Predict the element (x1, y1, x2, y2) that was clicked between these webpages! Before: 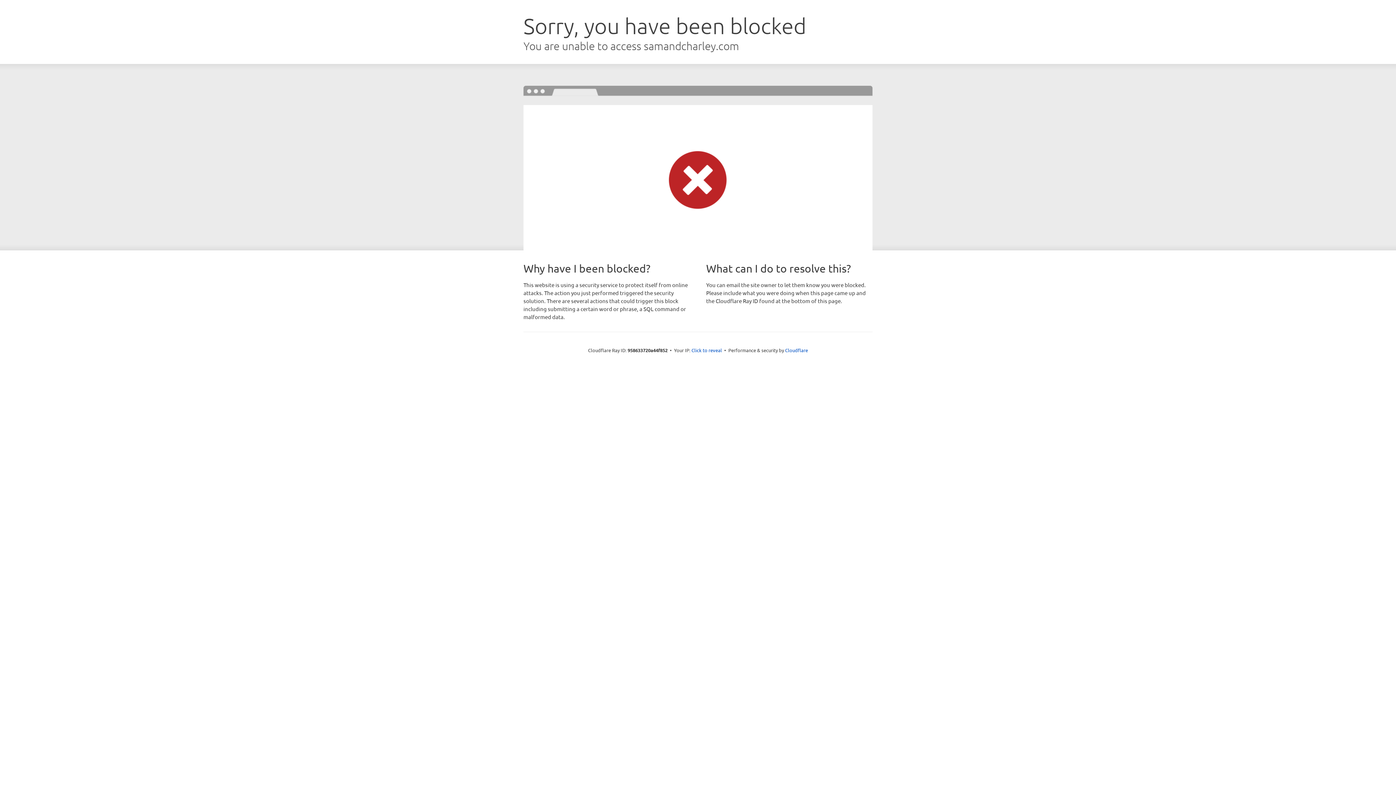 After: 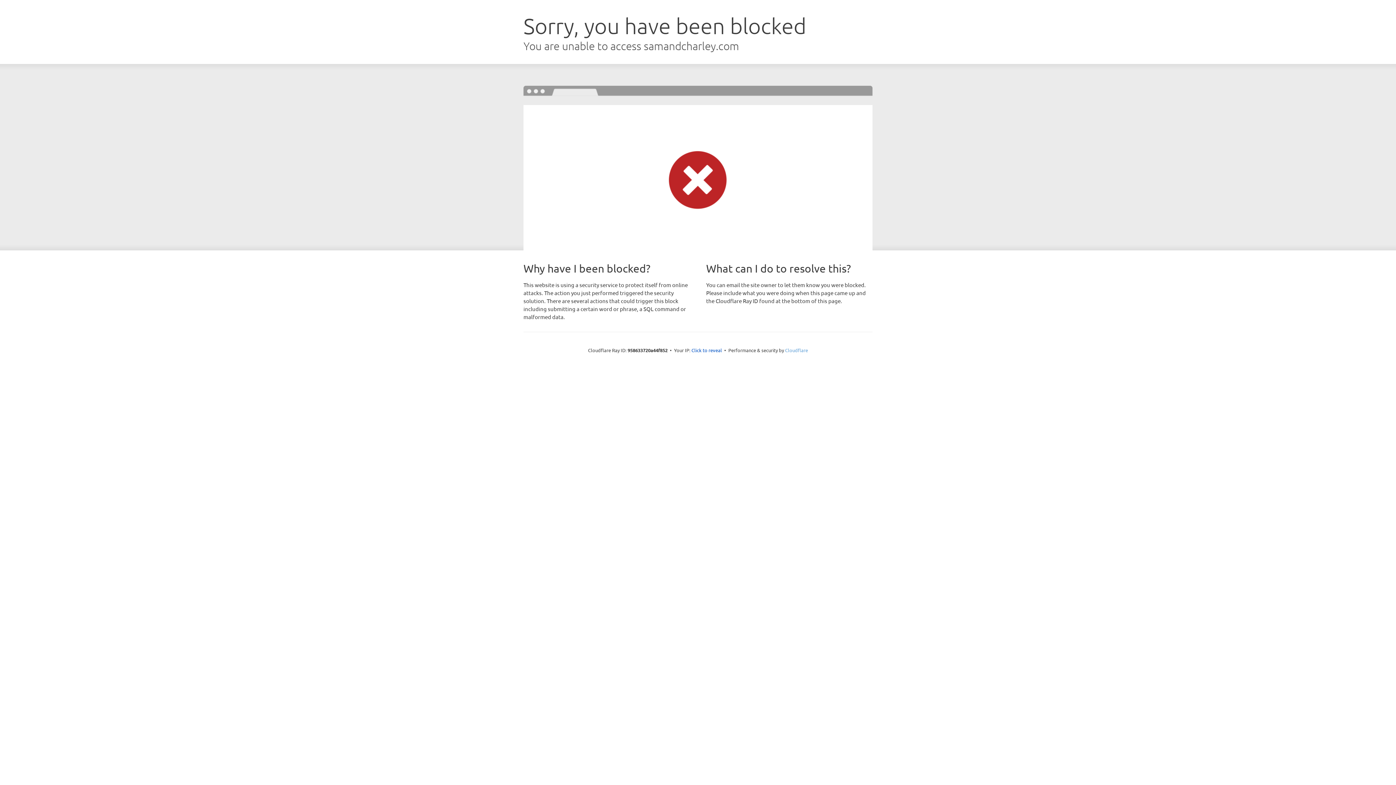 Action: bbox: (785, 347, 808, 353) label: Cloudflare